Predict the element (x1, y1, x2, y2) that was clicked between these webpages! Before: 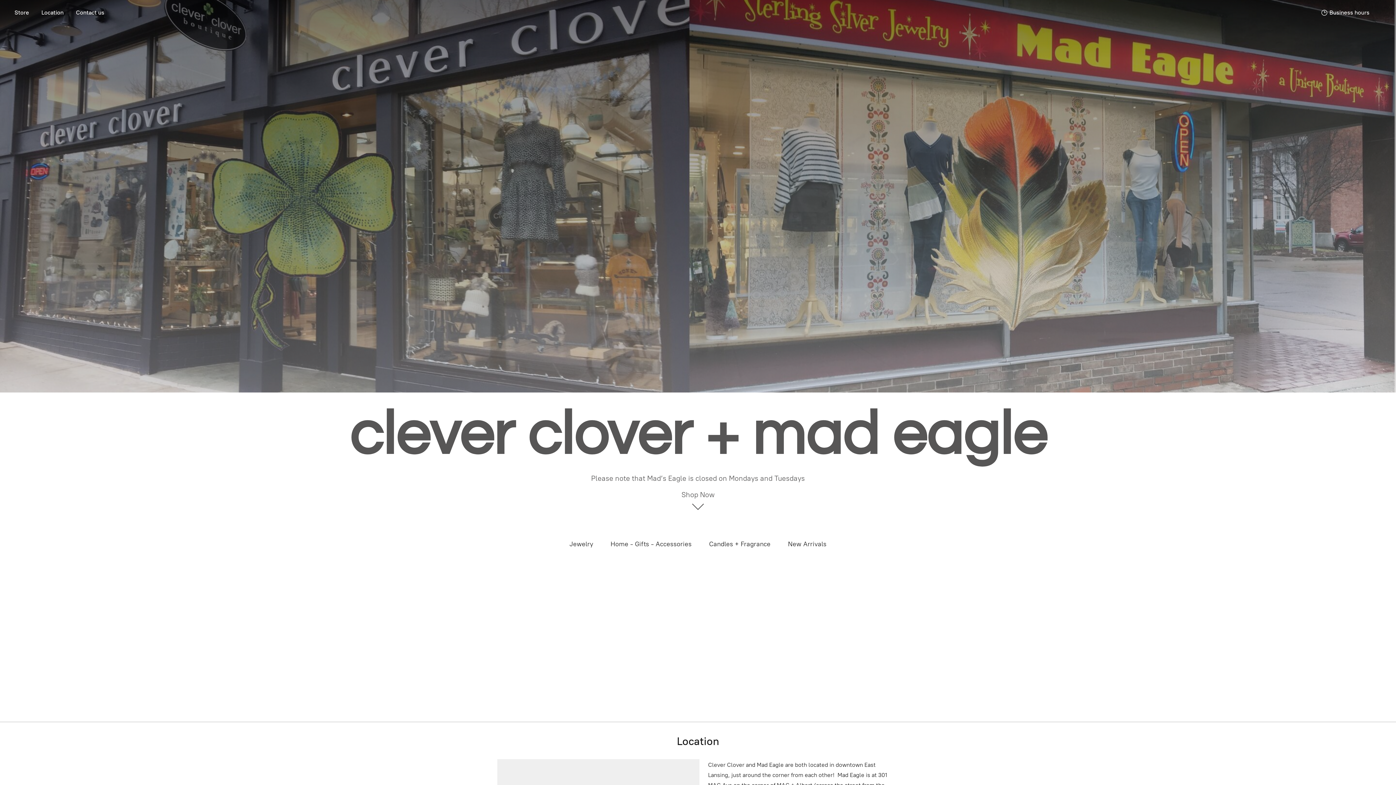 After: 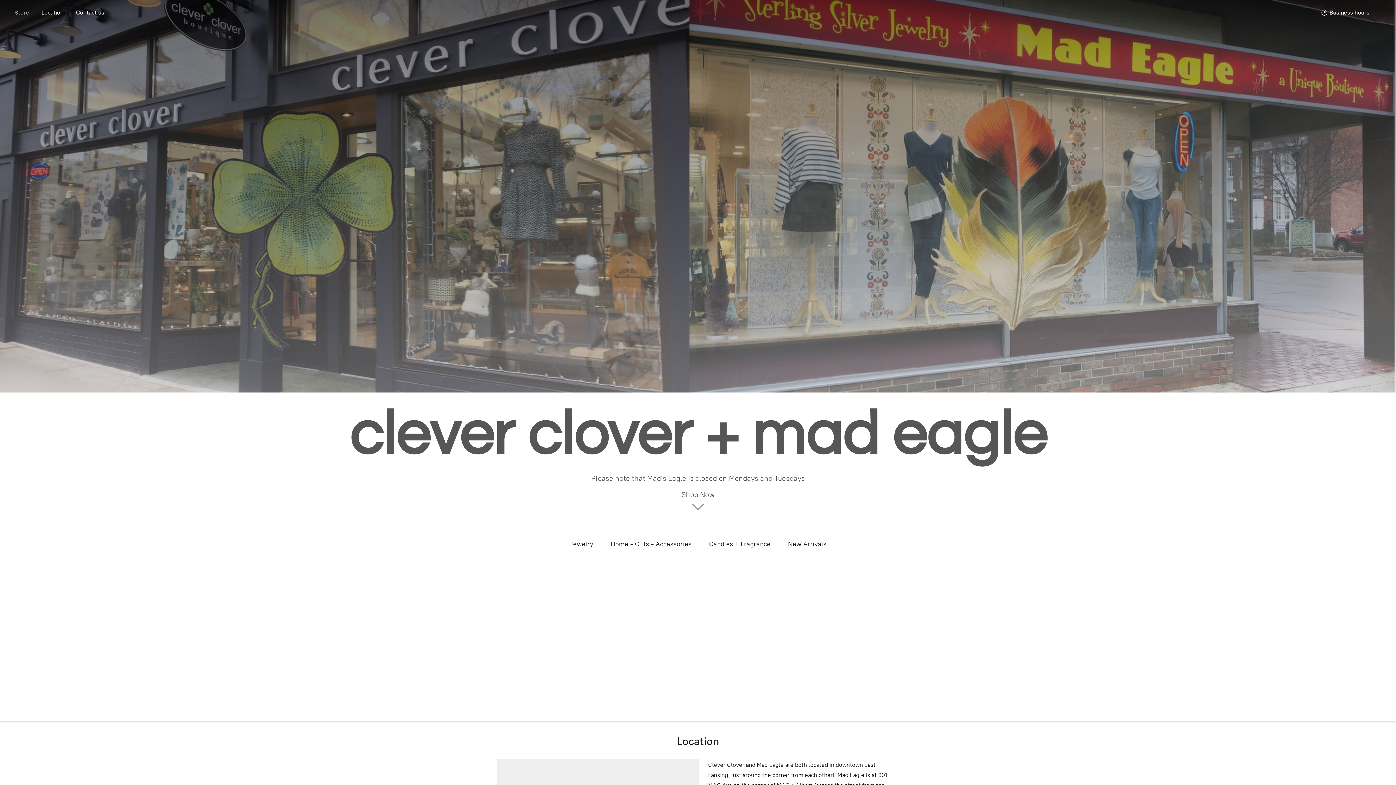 Action: bbox: (9, 7, 34, 17) label: Store